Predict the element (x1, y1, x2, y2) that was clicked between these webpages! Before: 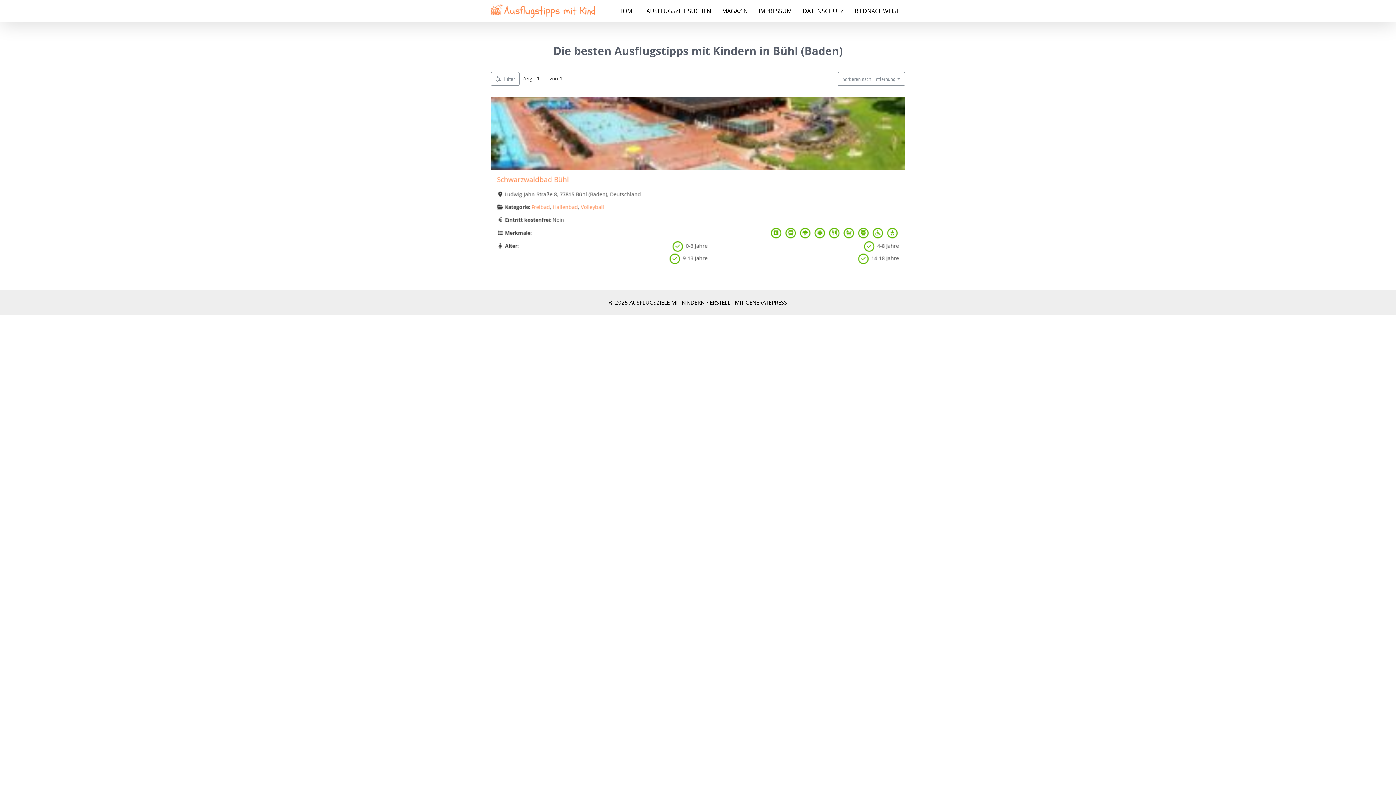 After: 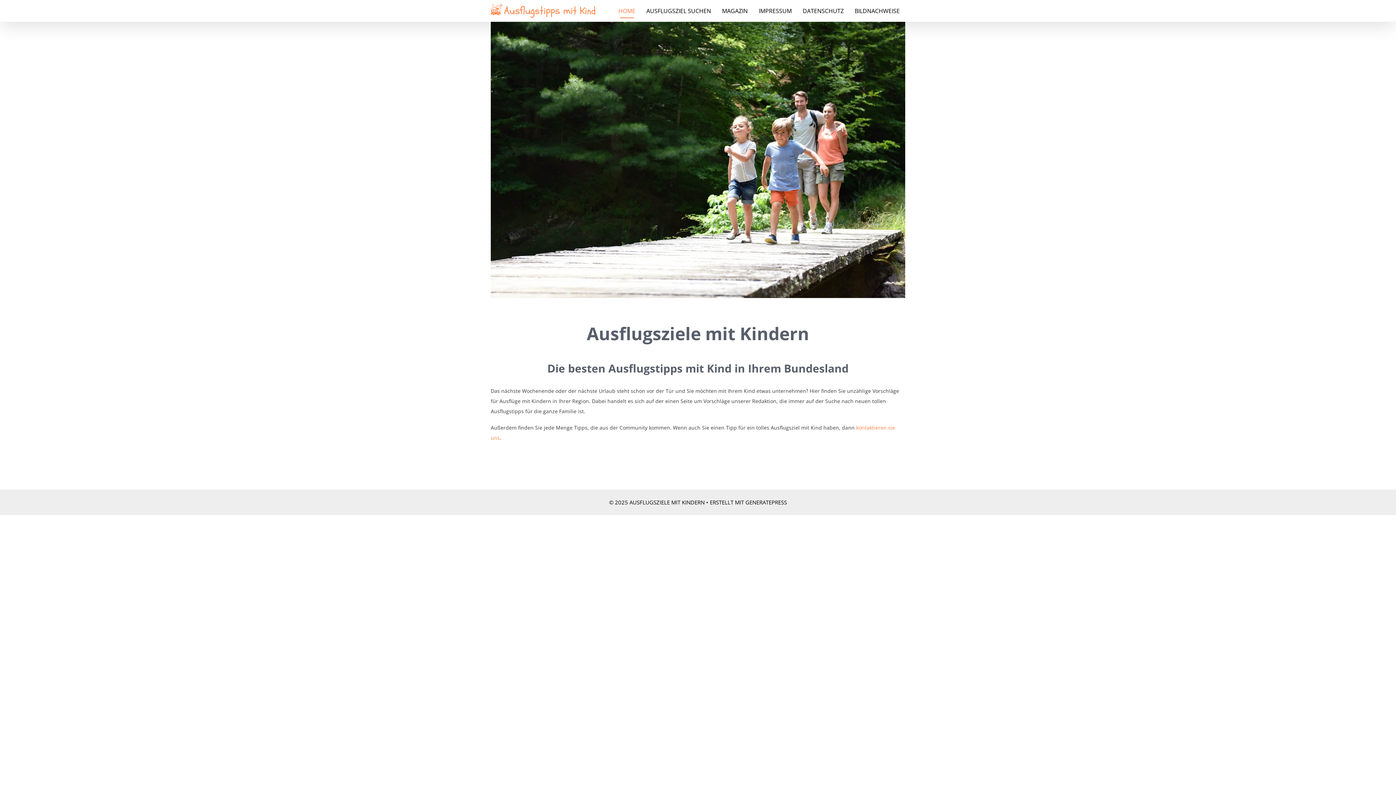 Action: bbox: (490, 6, 596, 13)